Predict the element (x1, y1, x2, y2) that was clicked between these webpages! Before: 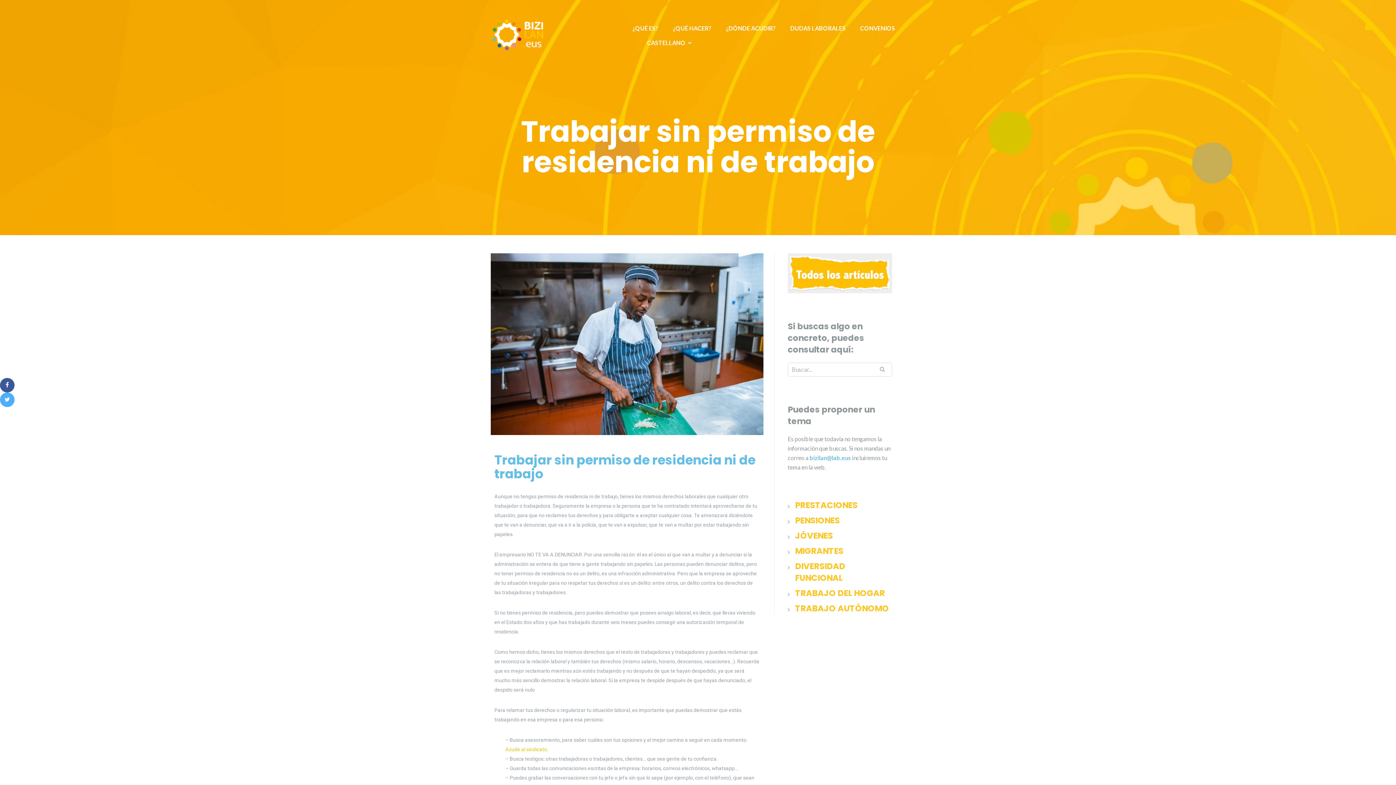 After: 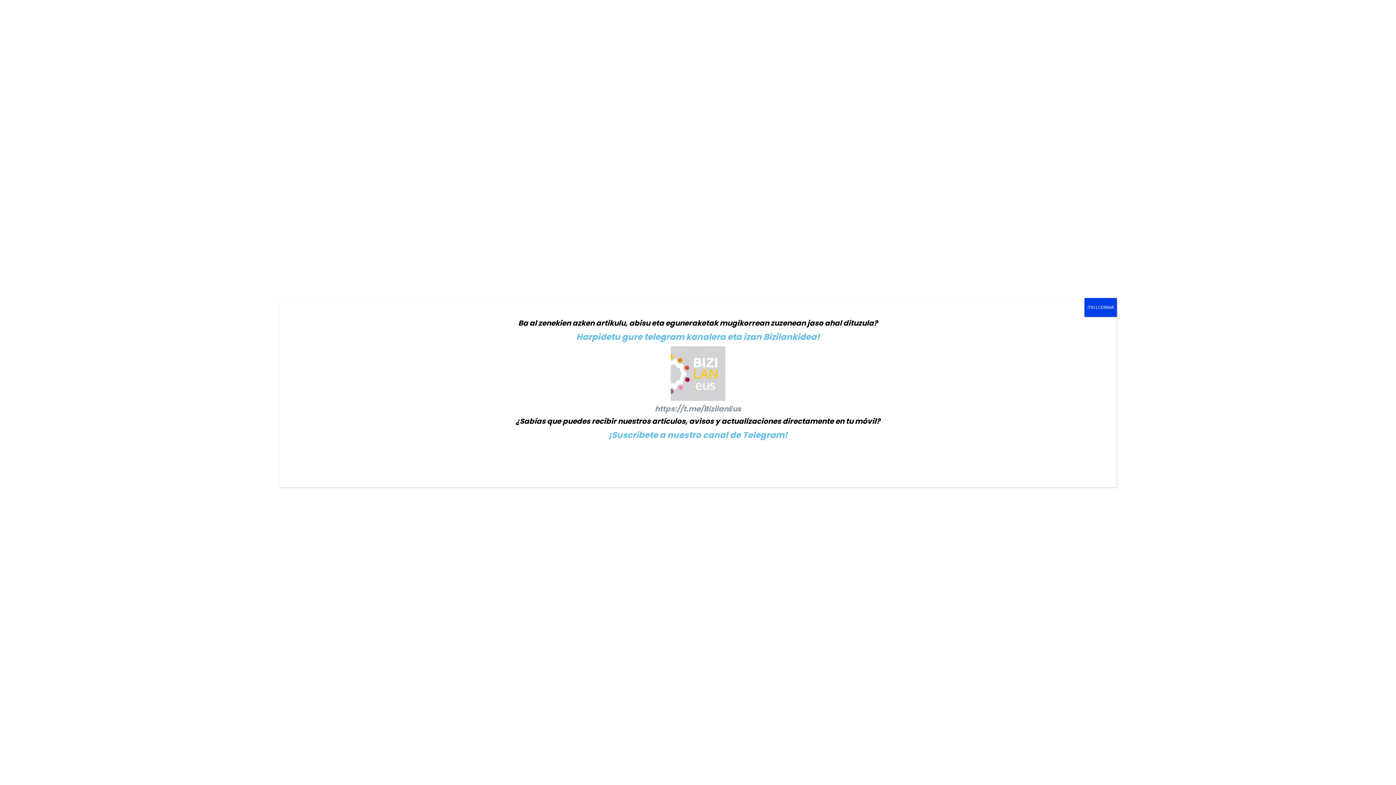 Action: bbox: (490, 30, 545, 37)